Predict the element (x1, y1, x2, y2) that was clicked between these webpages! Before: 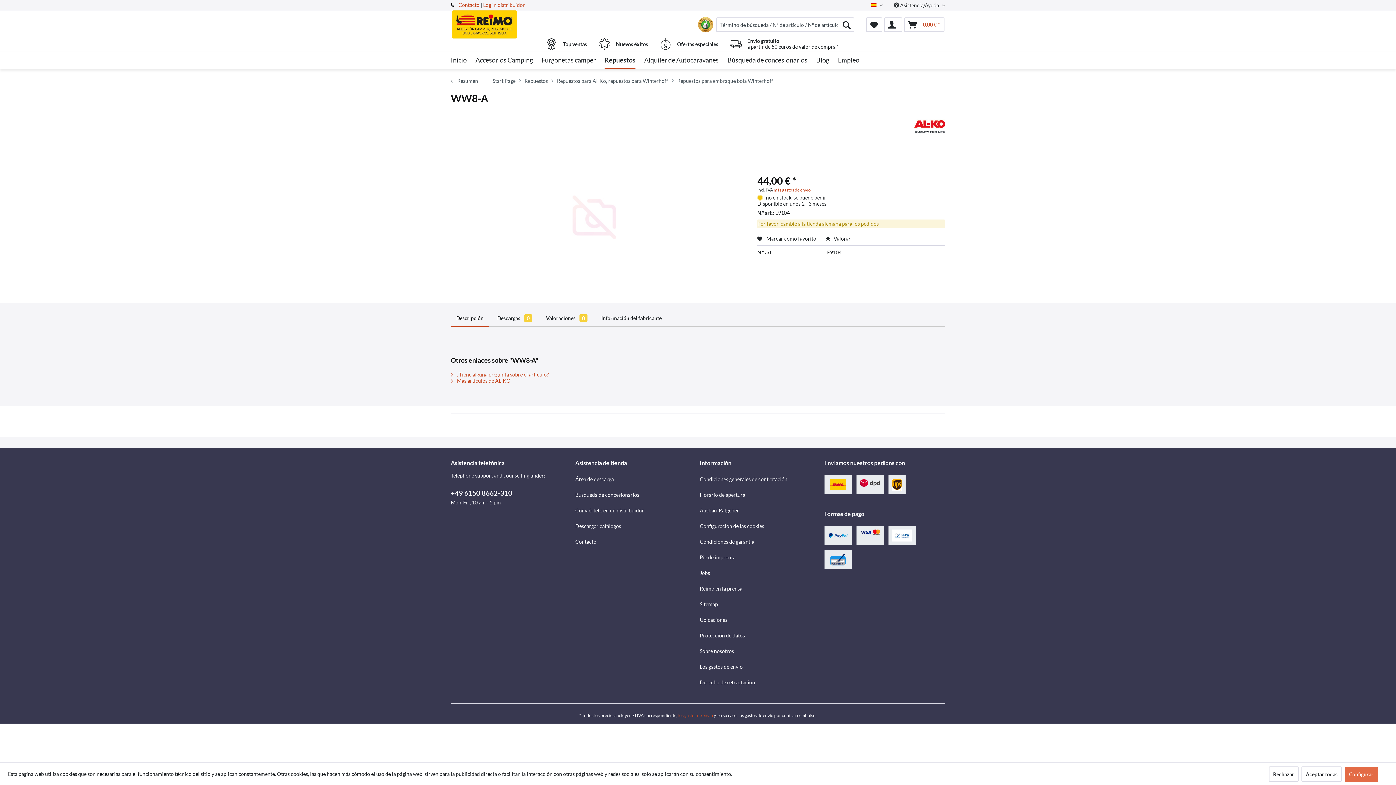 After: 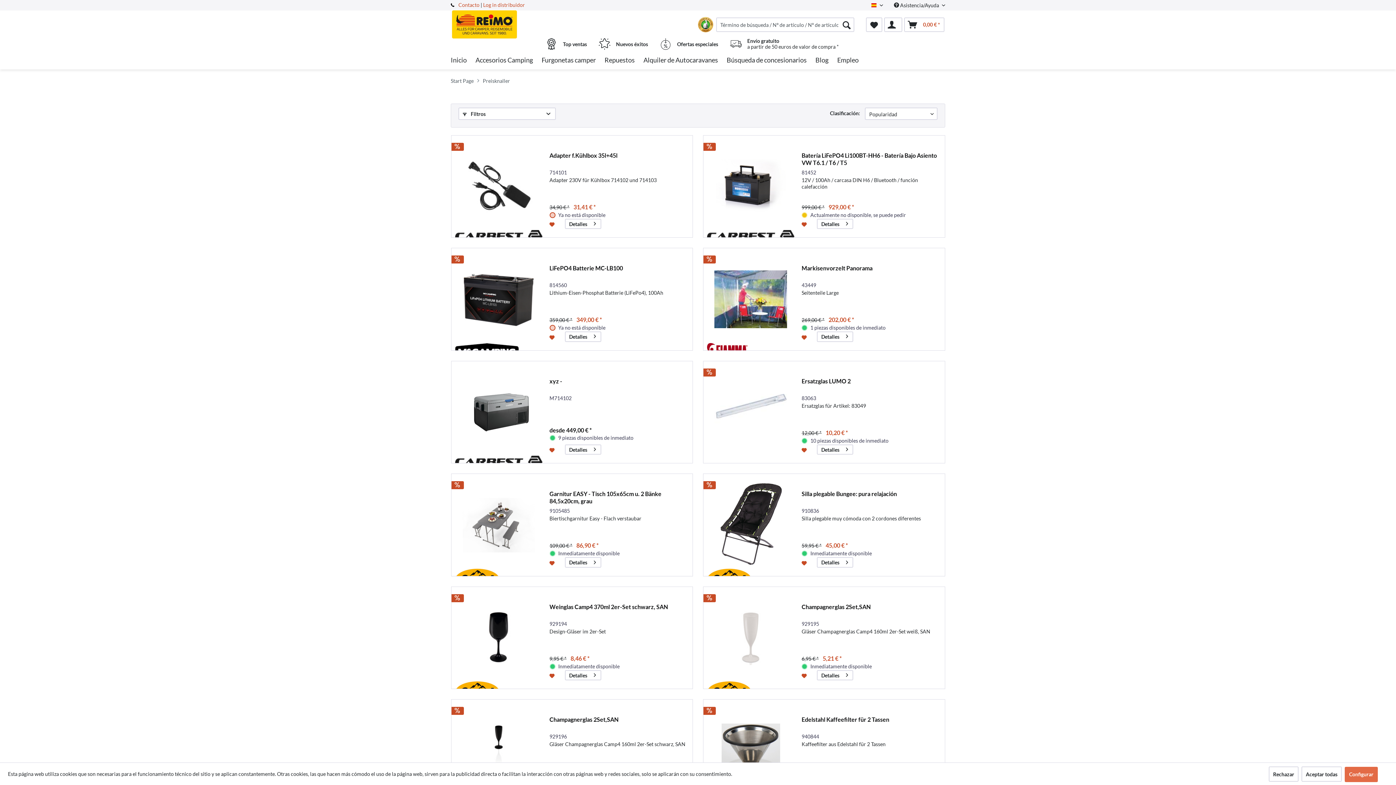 Action: label: Ofertas especiales bbox: (659, 38, 718, 49)